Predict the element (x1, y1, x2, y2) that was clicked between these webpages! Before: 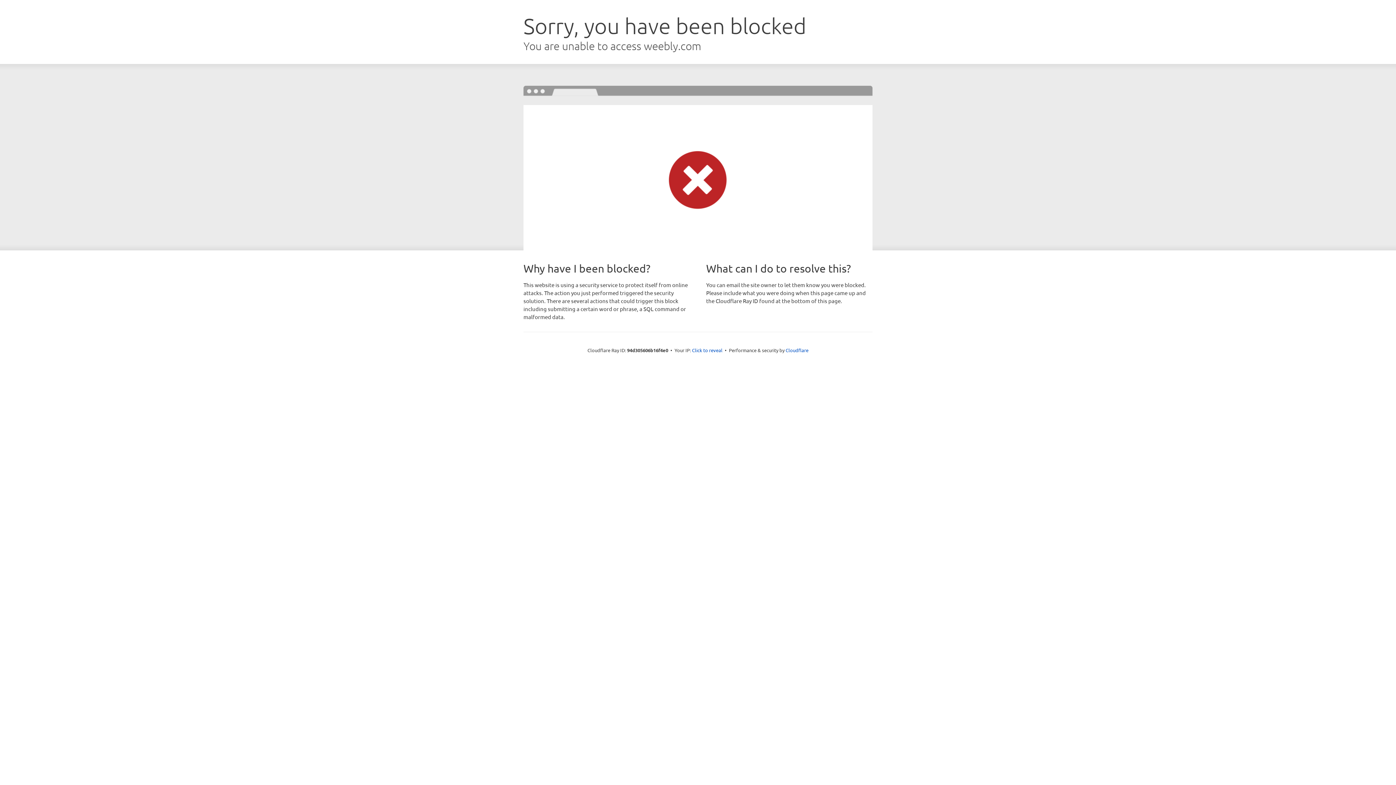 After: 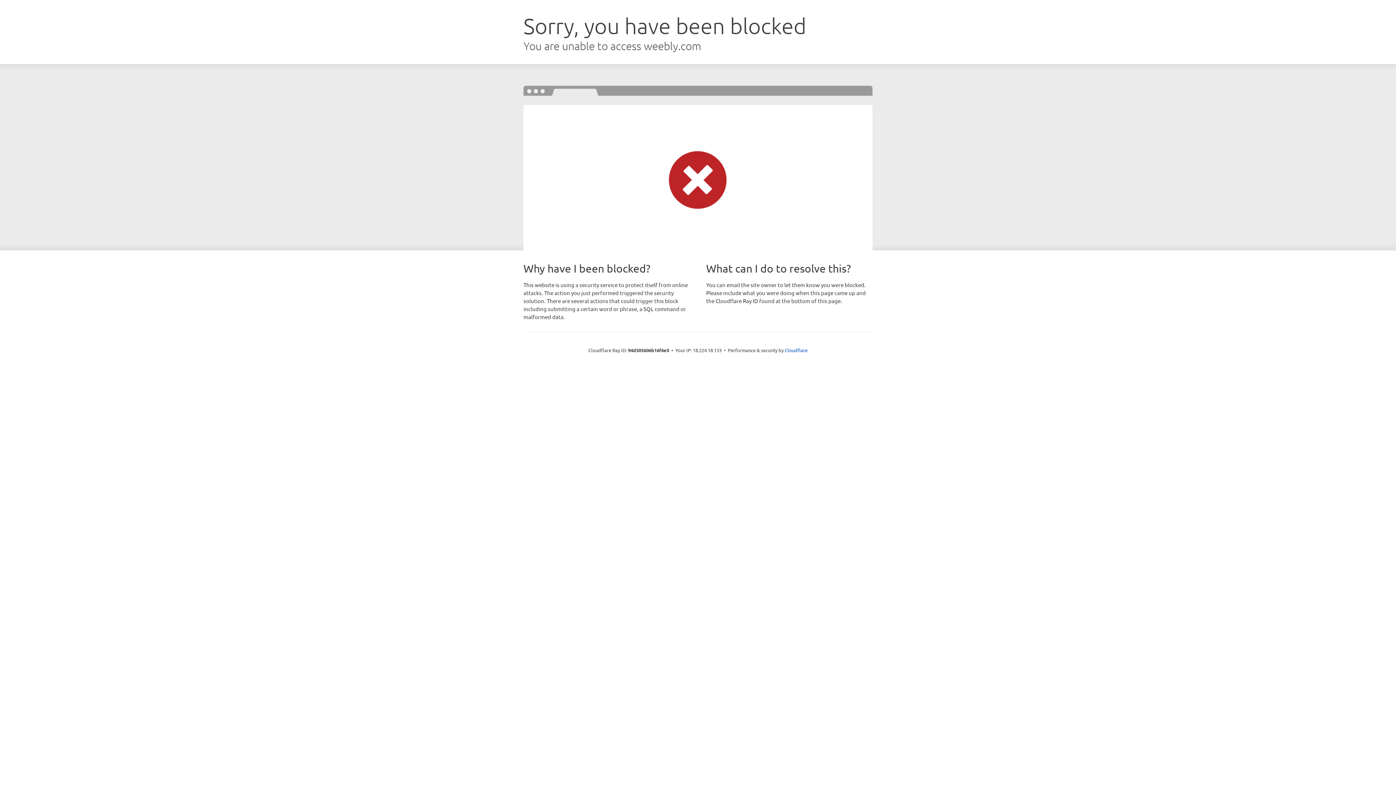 Action: label: Click to reveal bbox: (692, 346, 722, 353)